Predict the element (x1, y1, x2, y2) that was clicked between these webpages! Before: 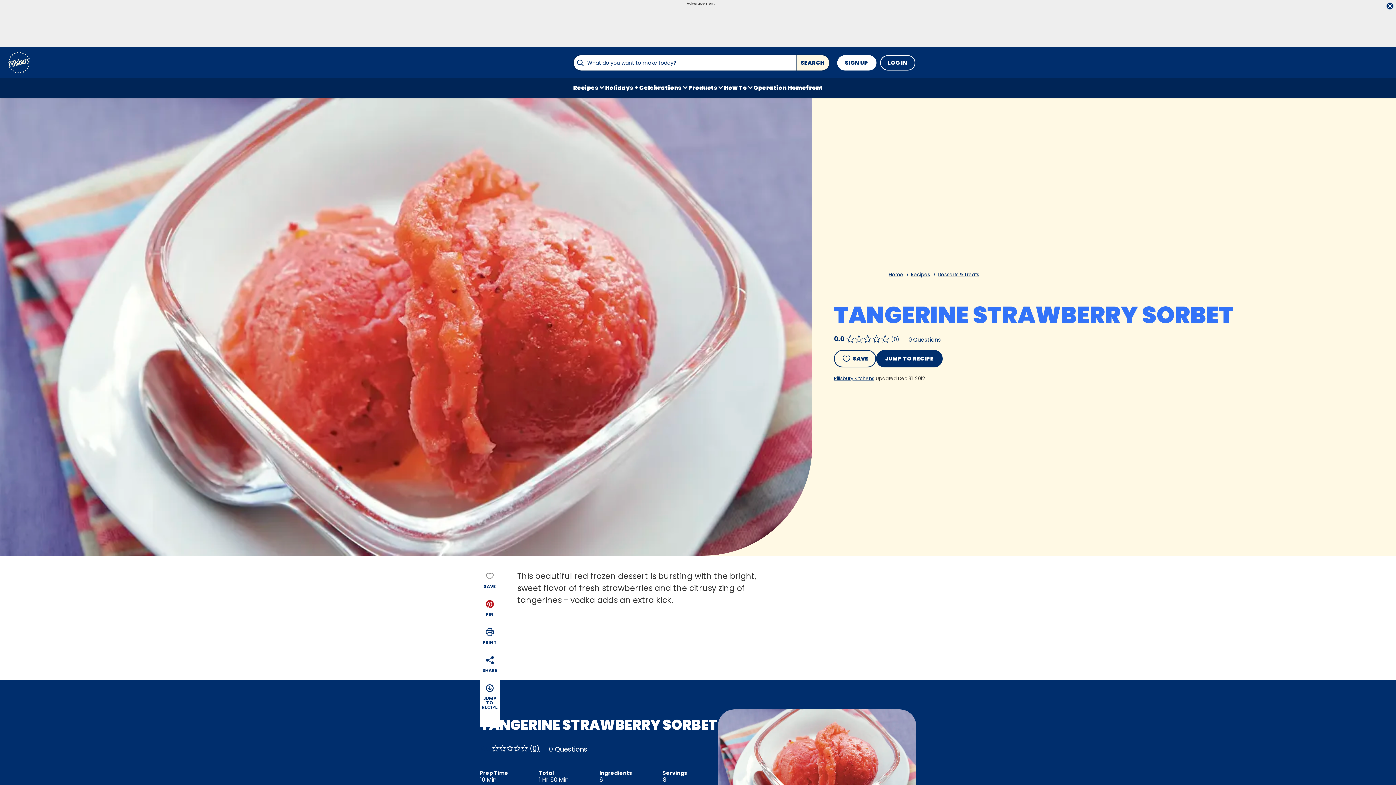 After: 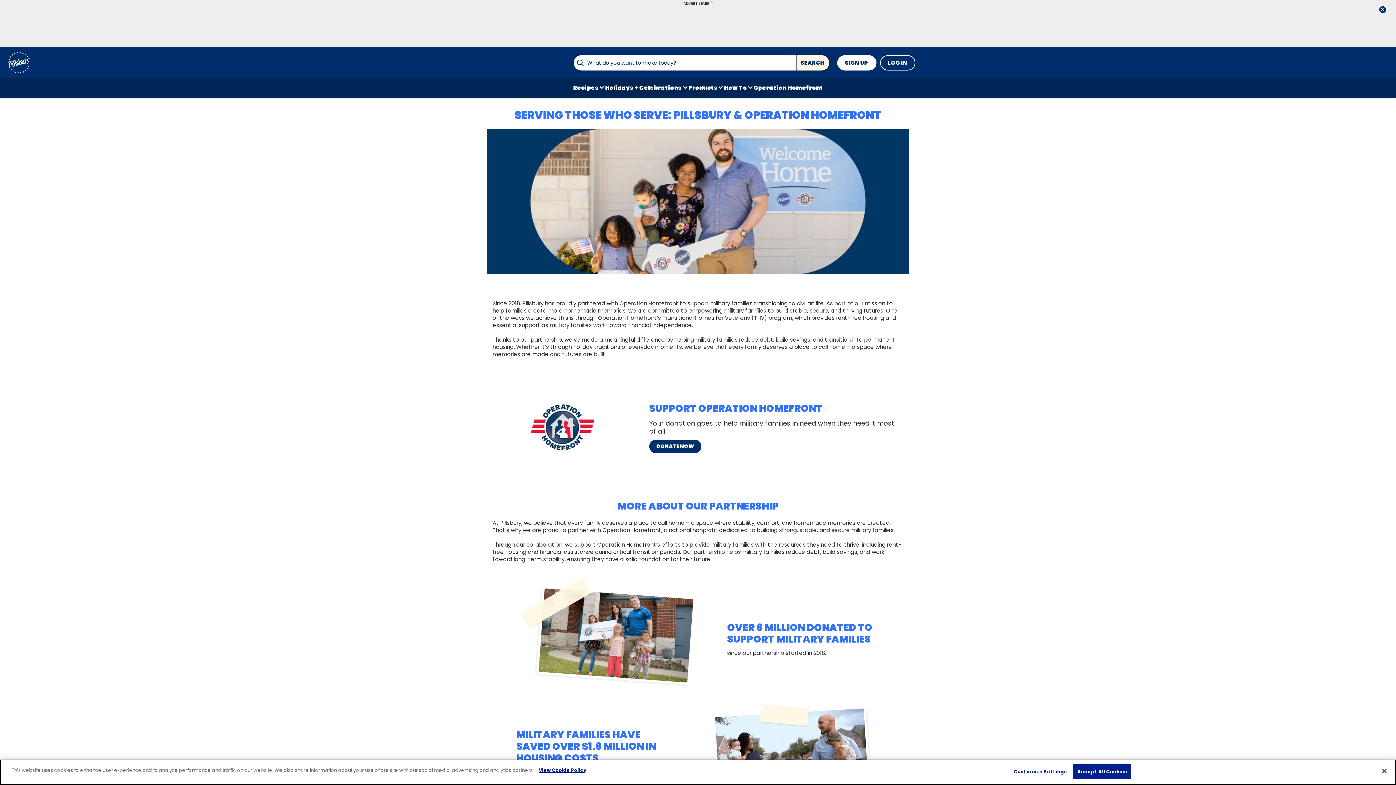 Action: bbox: (753, 82, 823, 93) label: Operation Homefront